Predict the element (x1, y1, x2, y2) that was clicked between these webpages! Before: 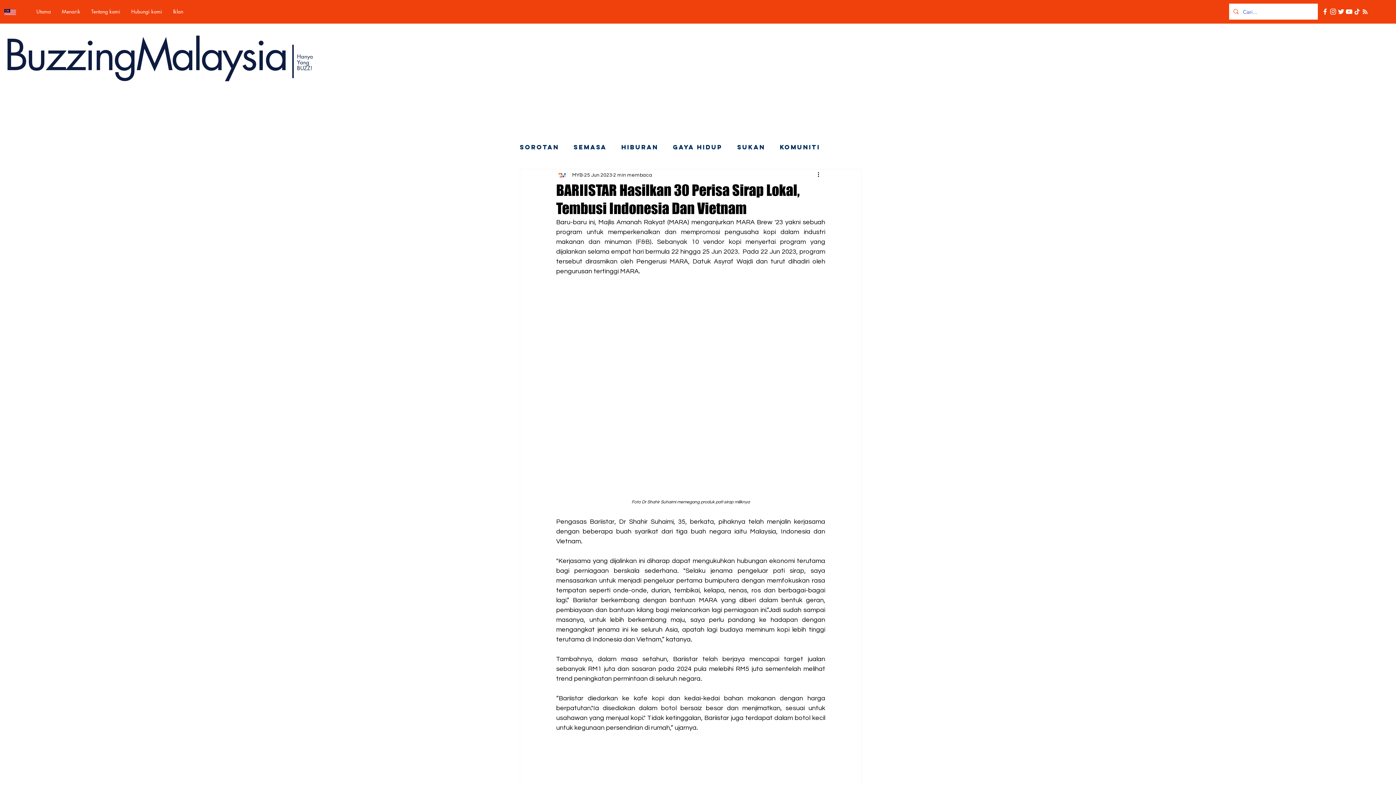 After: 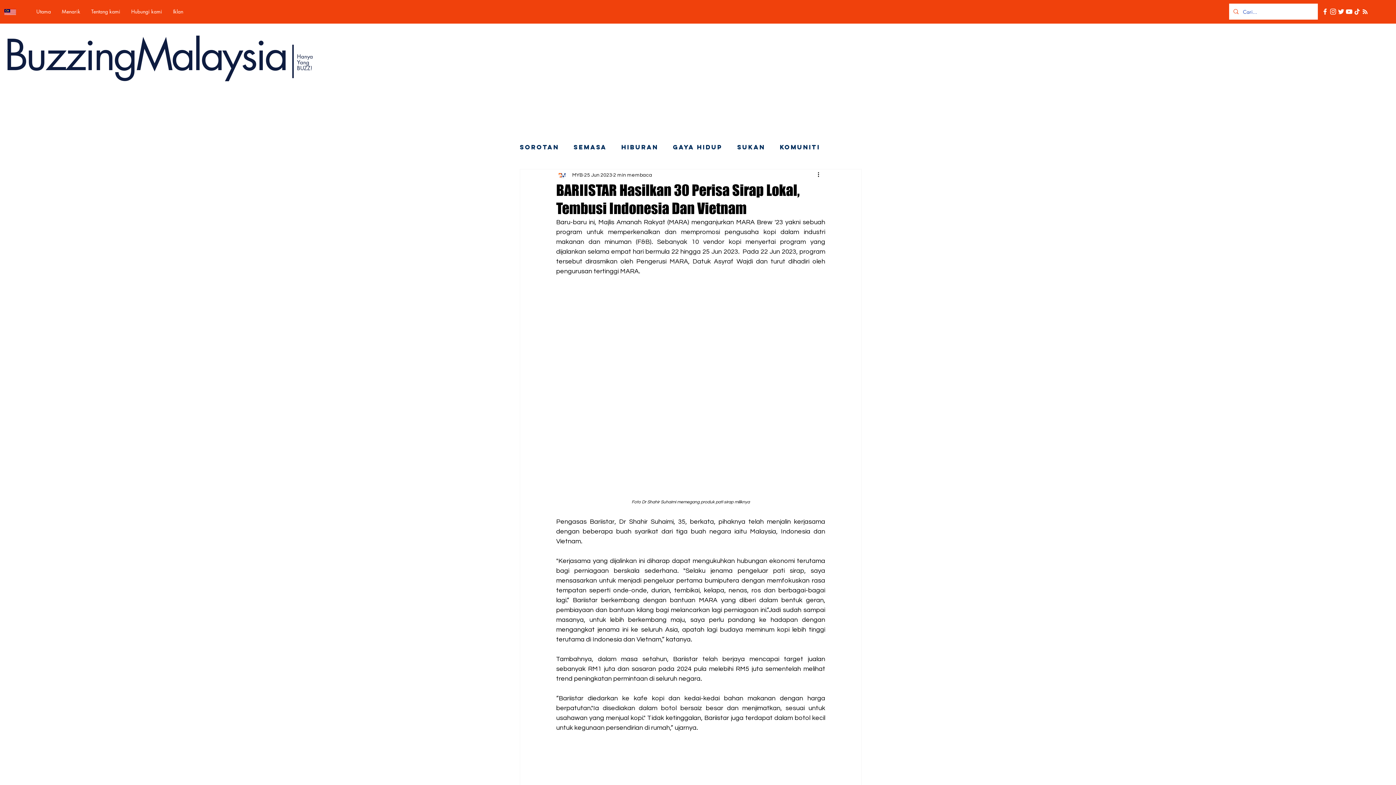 Action: label: Facebook bbox: (1321, 7, 1329, 15)